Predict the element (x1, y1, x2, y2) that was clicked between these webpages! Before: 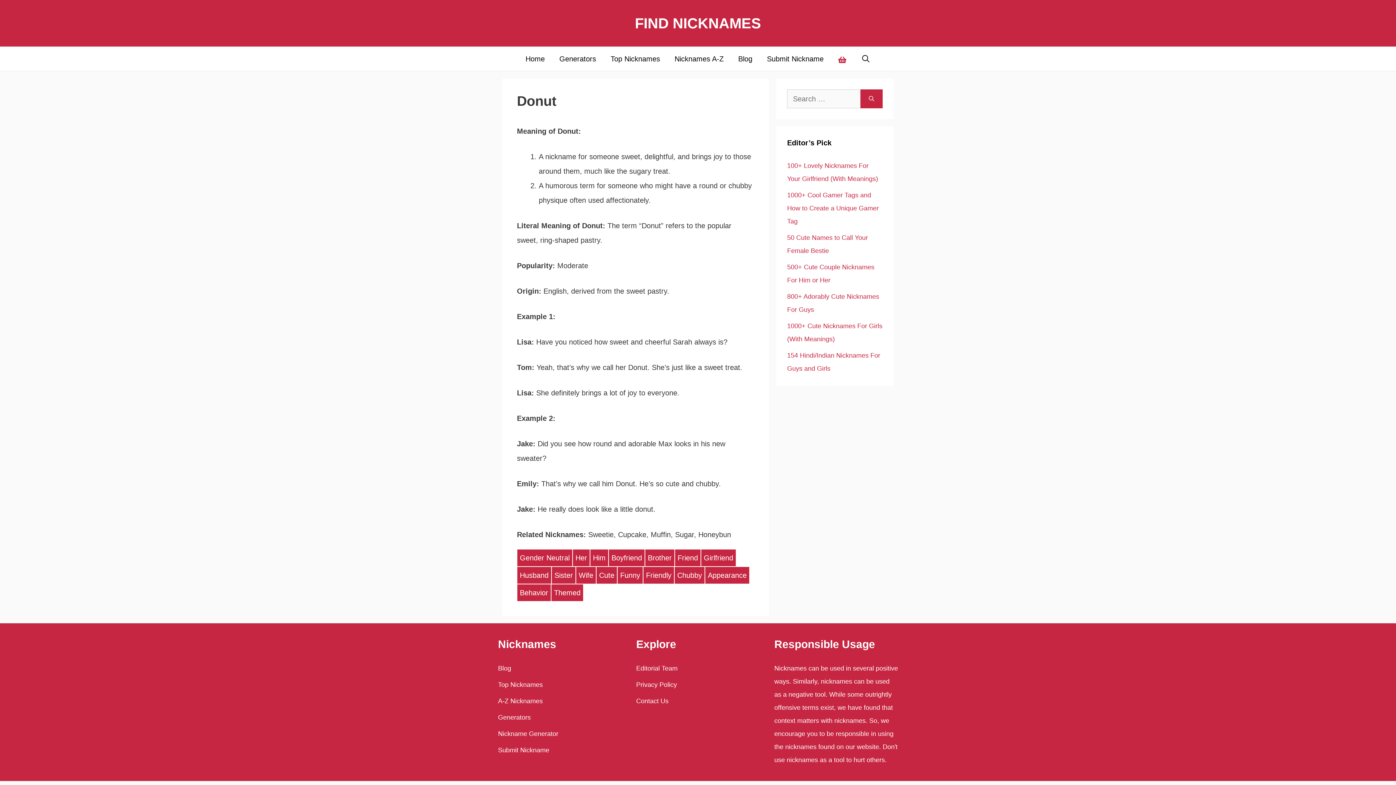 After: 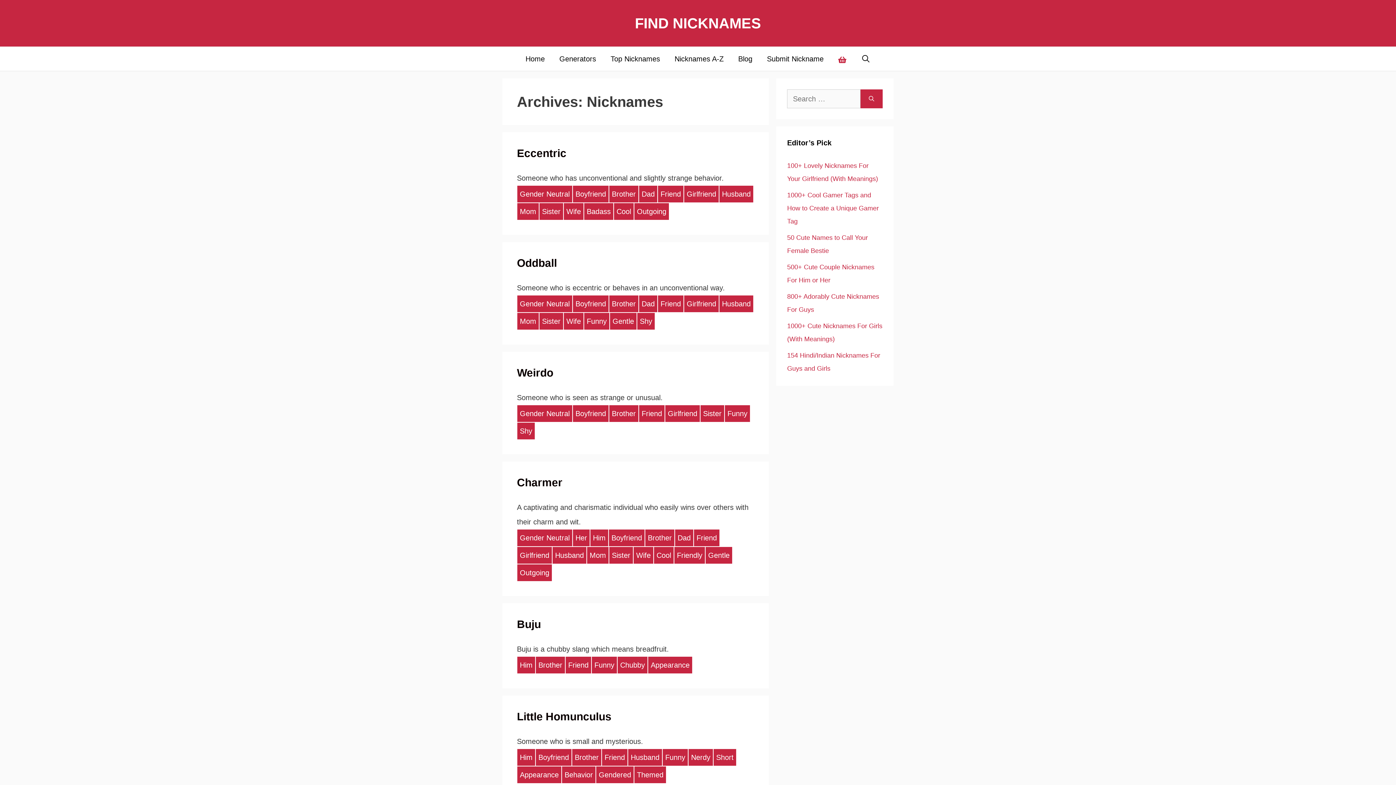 Action: bbox: (498, 697, 542, 704) label: A-Z Nicknames